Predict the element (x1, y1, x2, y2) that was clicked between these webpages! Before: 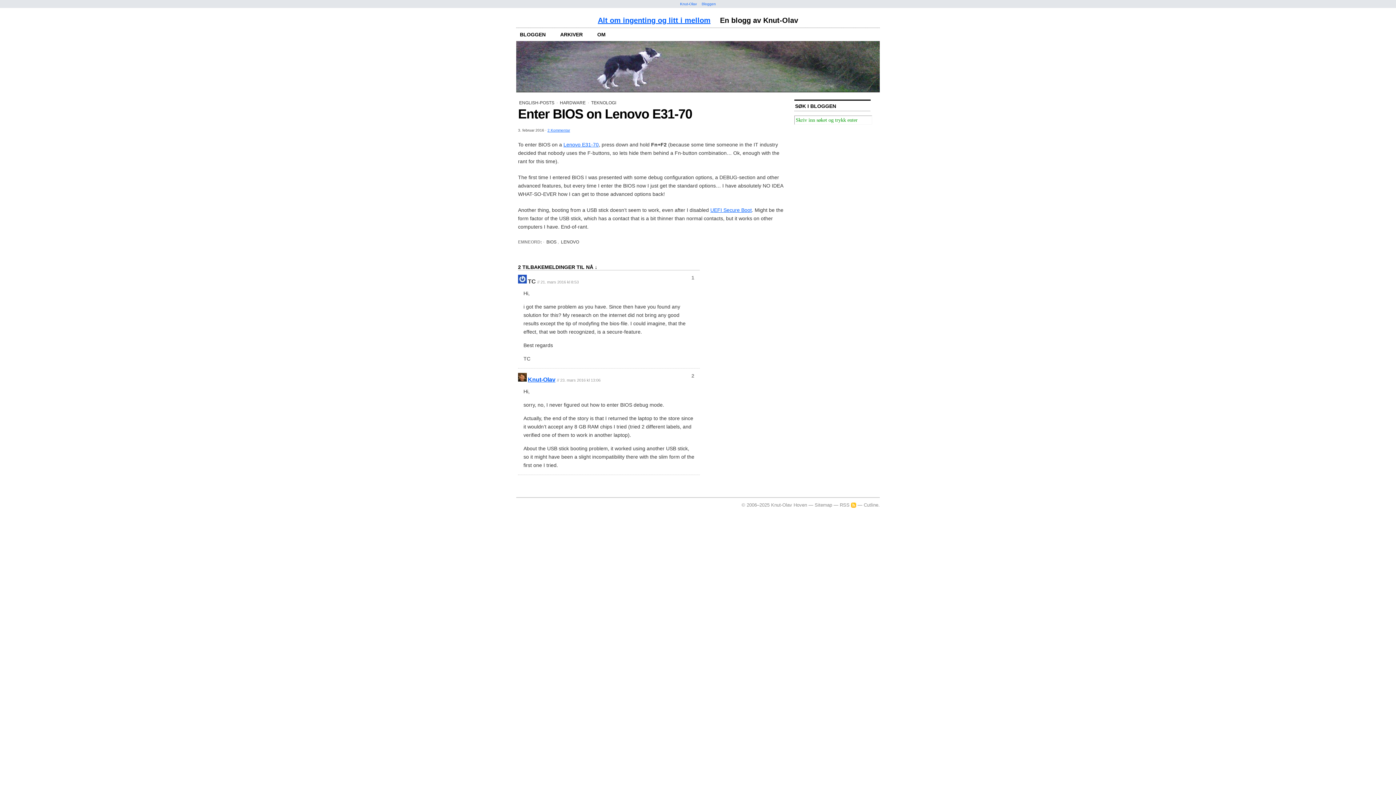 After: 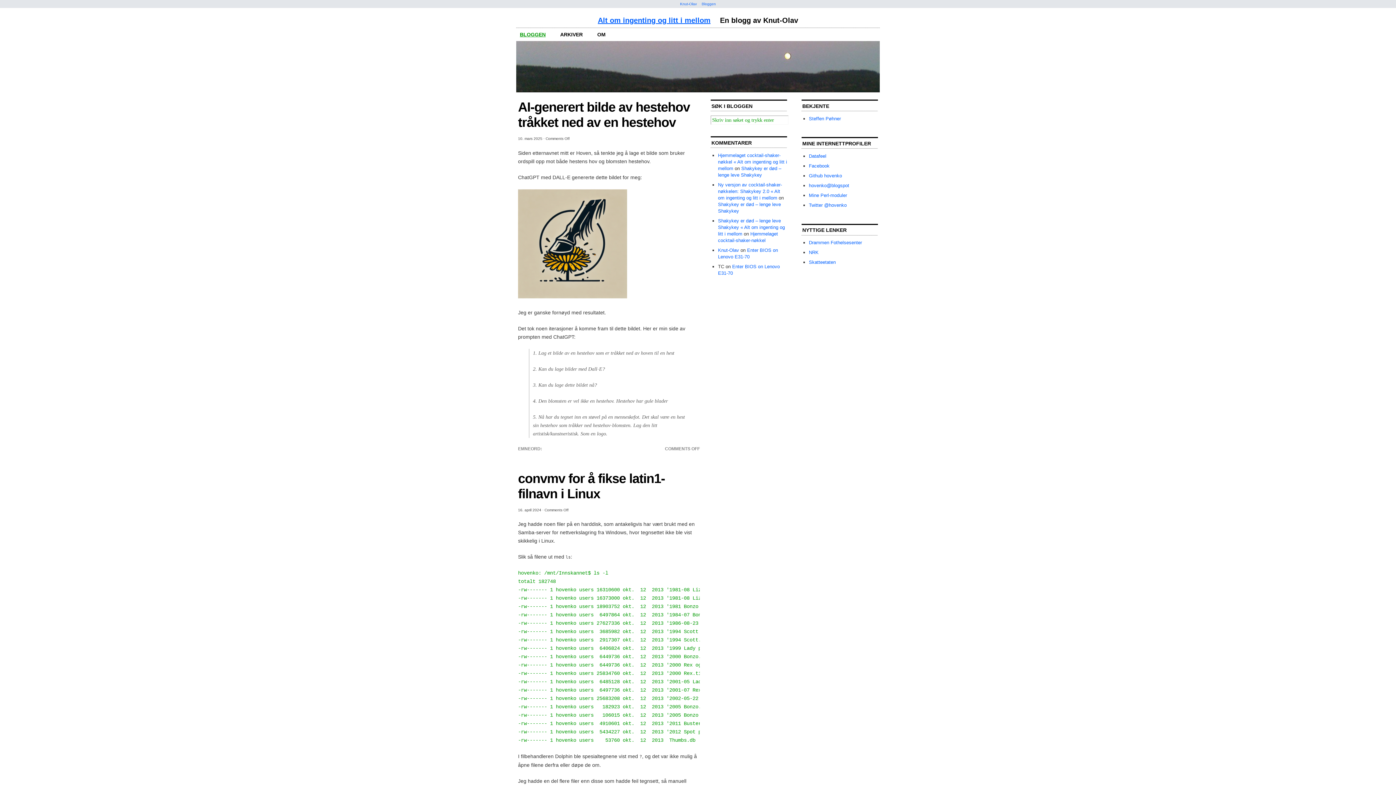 Action: label: Alt om ingenting og litt i mellom bbox: (598, 16, 710, 24)